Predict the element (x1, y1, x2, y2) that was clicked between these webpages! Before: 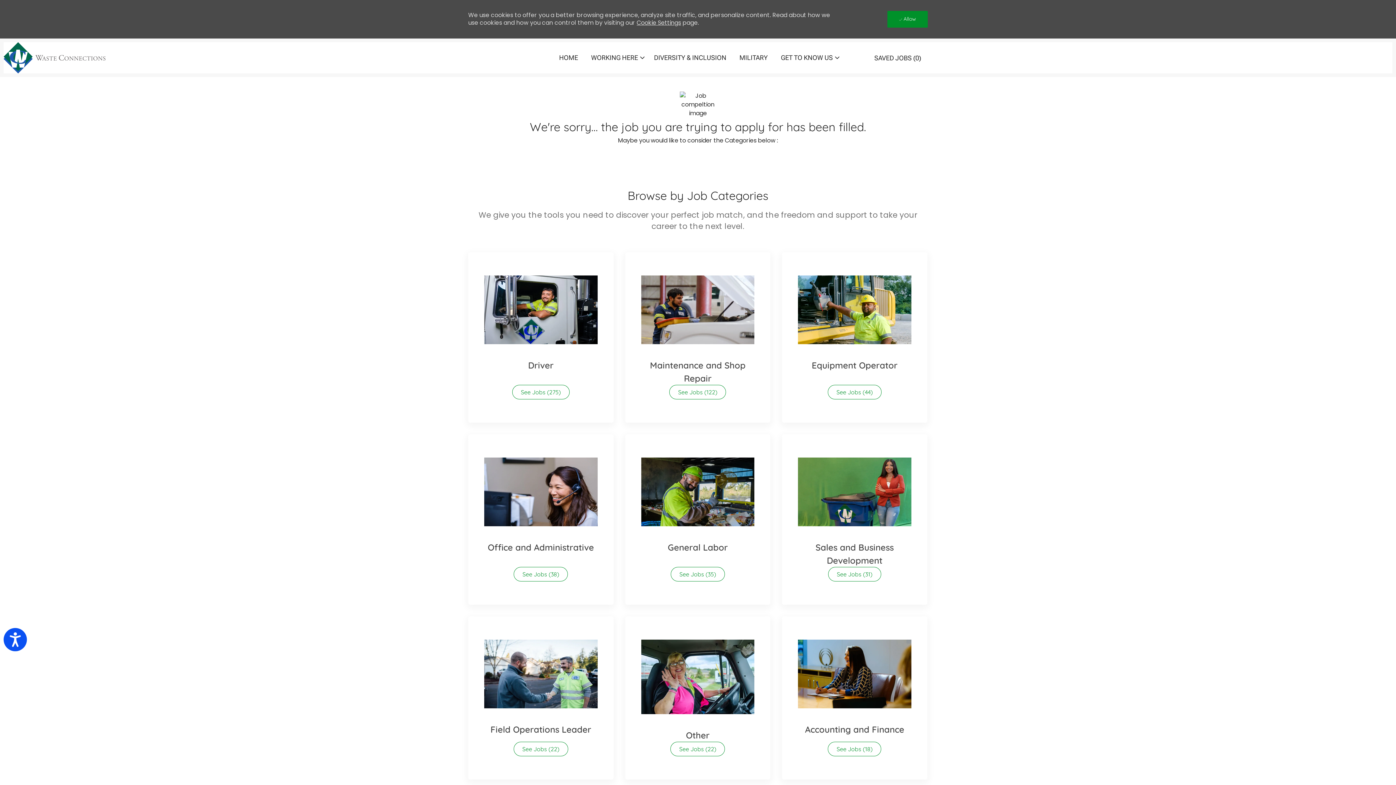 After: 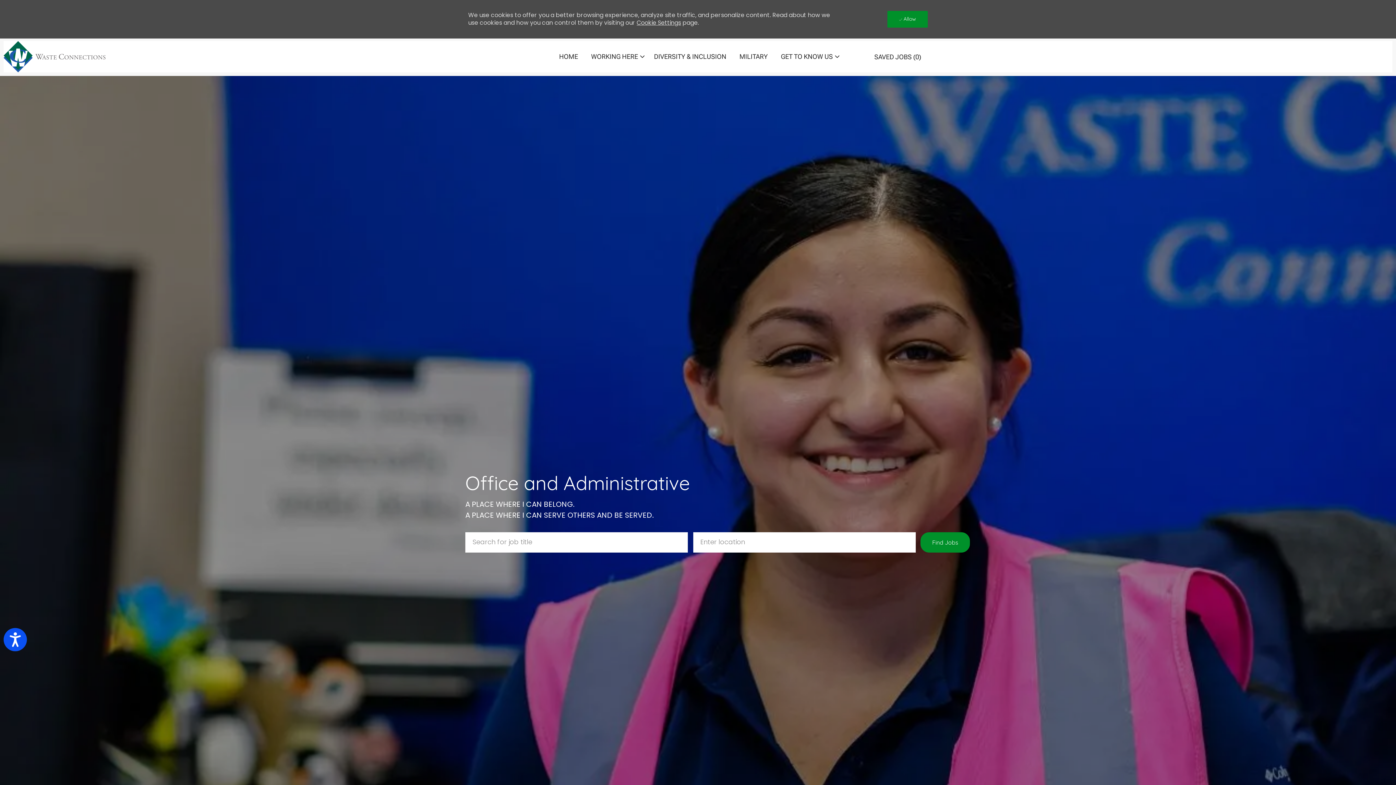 Action: bbox: (468, 434, 613, 604) label: Office and Administrative 38 See Jobs